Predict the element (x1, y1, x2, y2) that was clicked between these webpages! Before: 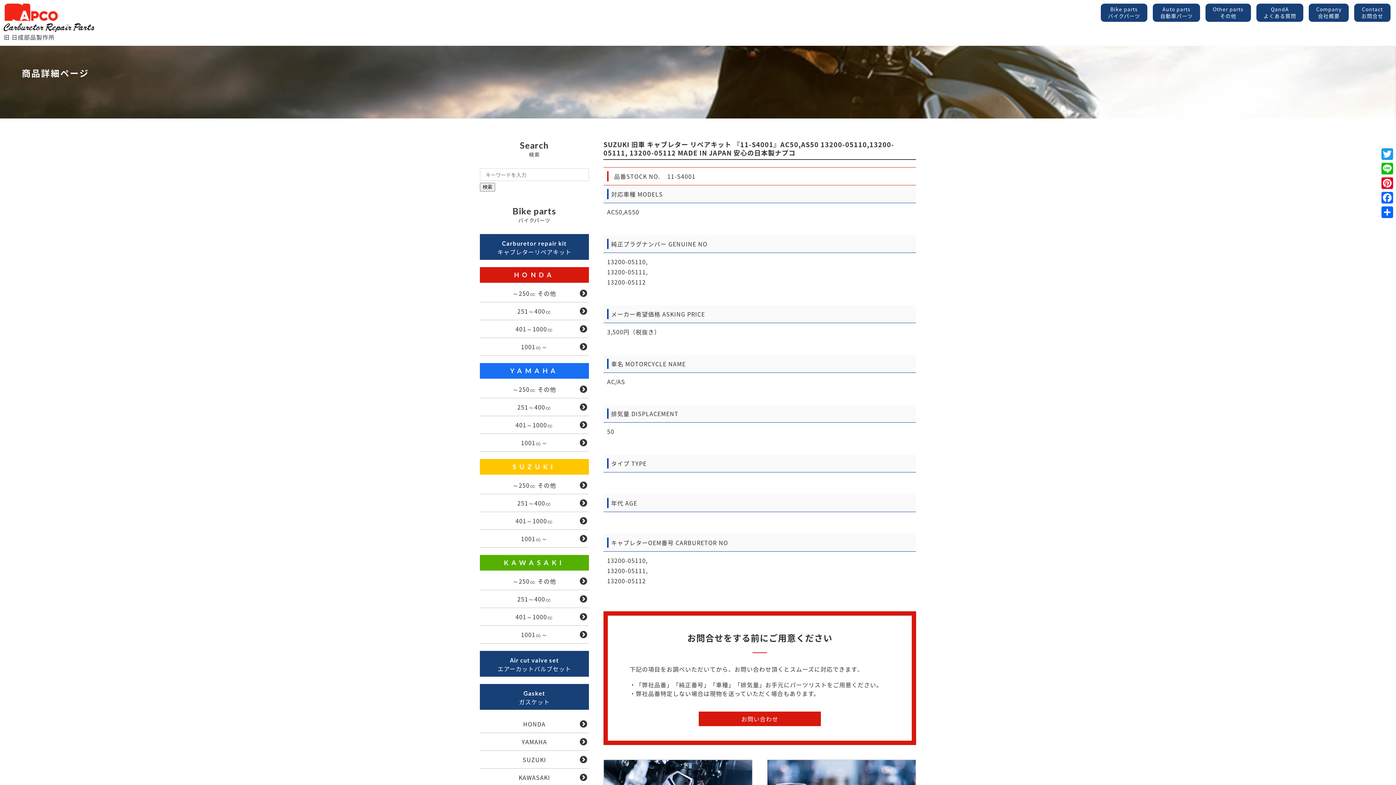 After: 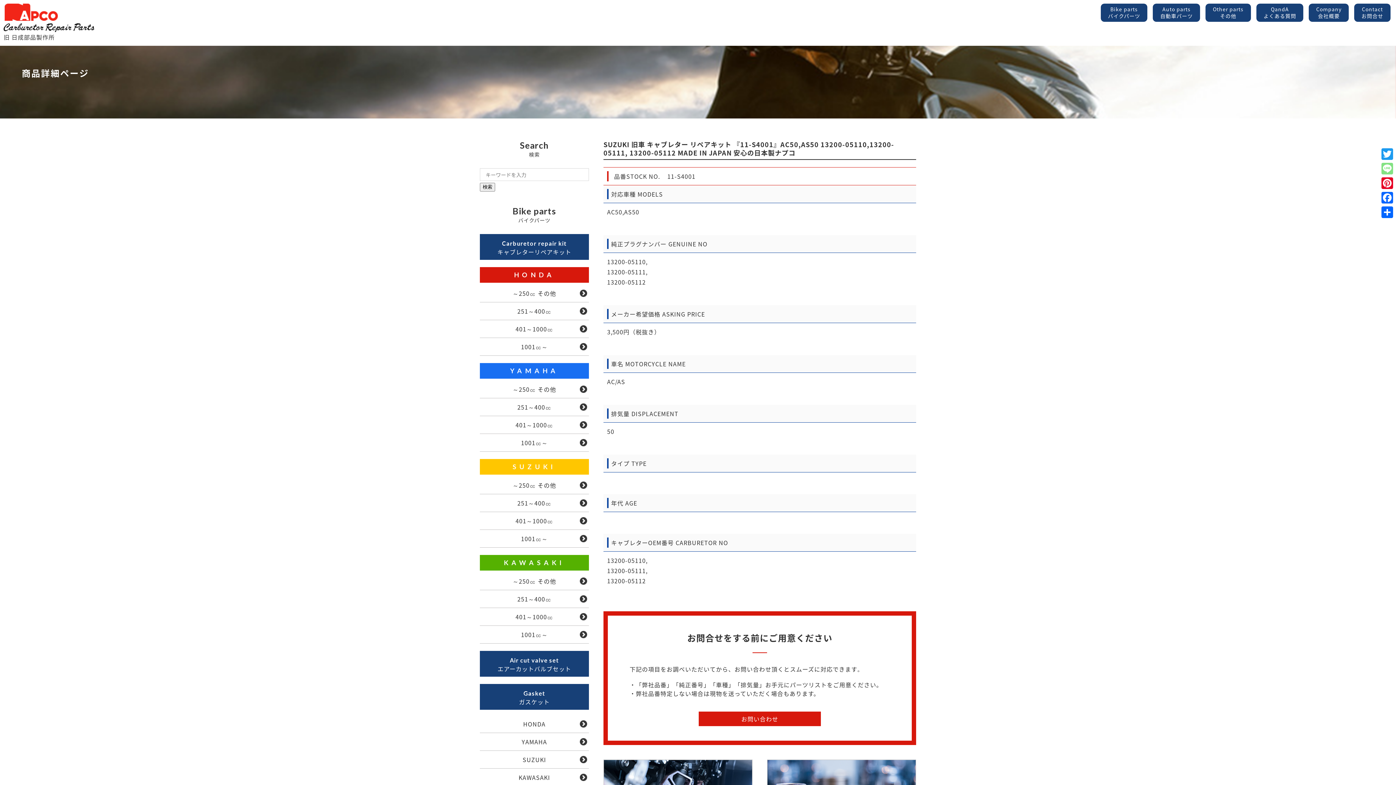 Action: label: Line bbox: (1380, 161, 1394, 176)